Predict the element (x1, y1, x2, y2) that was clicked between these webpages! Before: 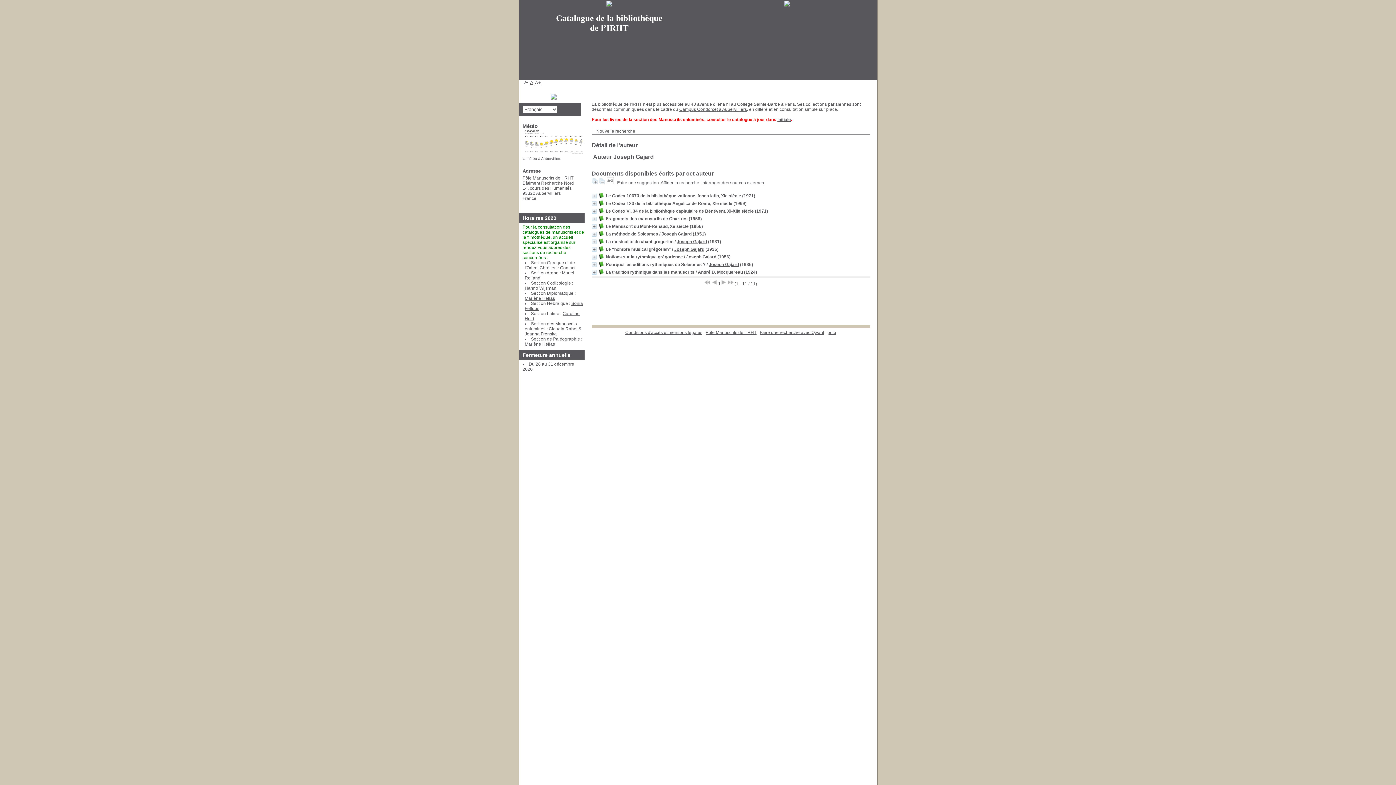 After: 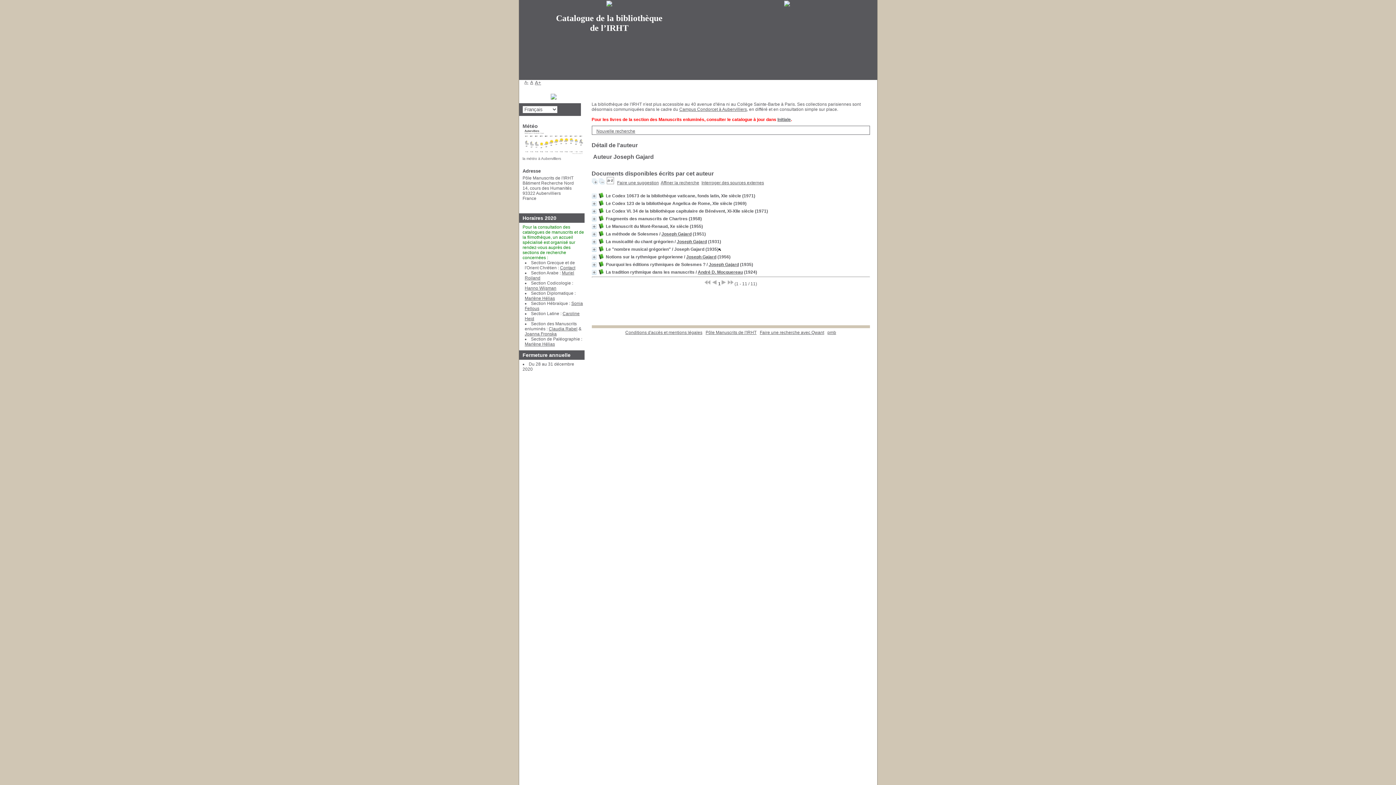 Action: label: Joseph Gajard bbox: (674, 246, 704, 252)